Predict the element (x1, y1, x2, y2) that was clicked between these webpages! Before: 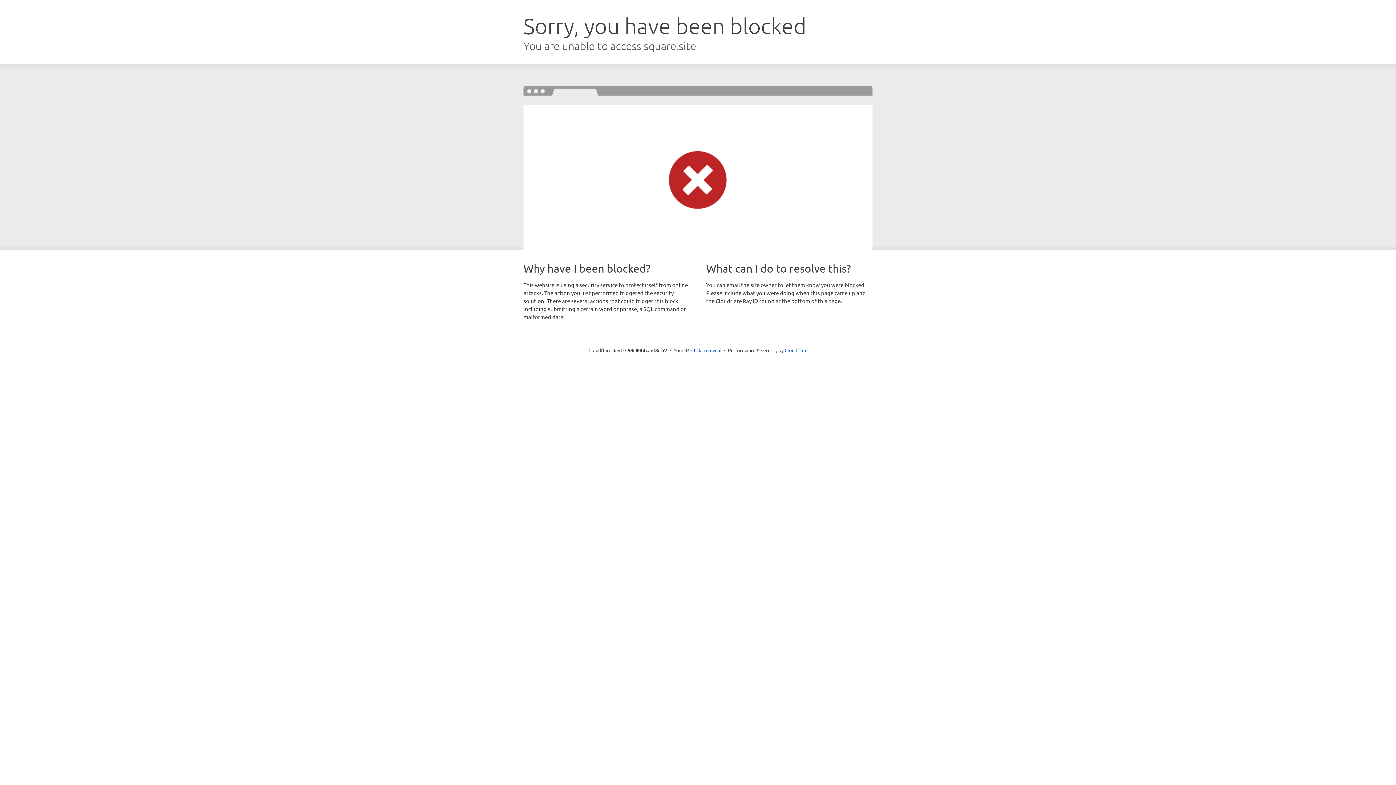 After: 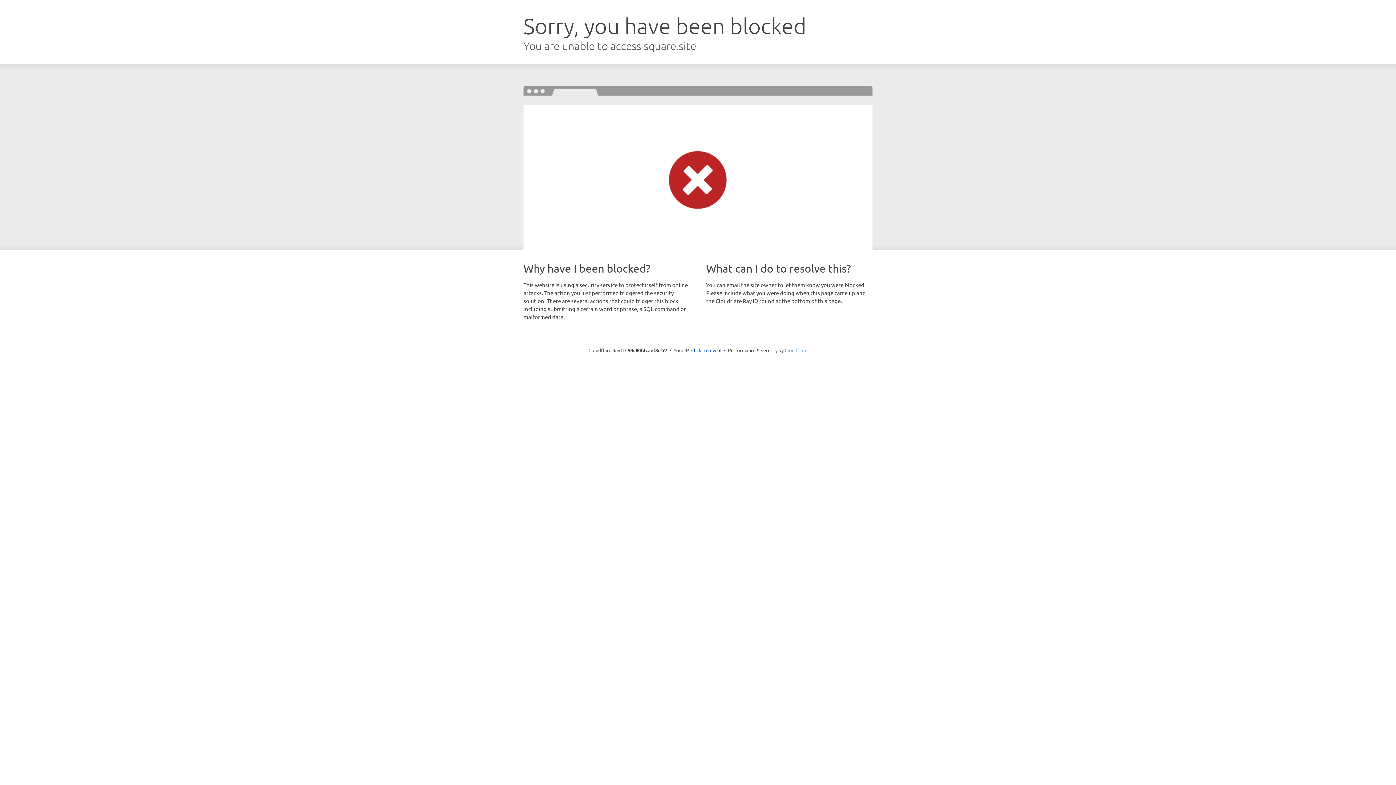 Action: bbox: (784, 347, 807, 353) label: Cloudflare